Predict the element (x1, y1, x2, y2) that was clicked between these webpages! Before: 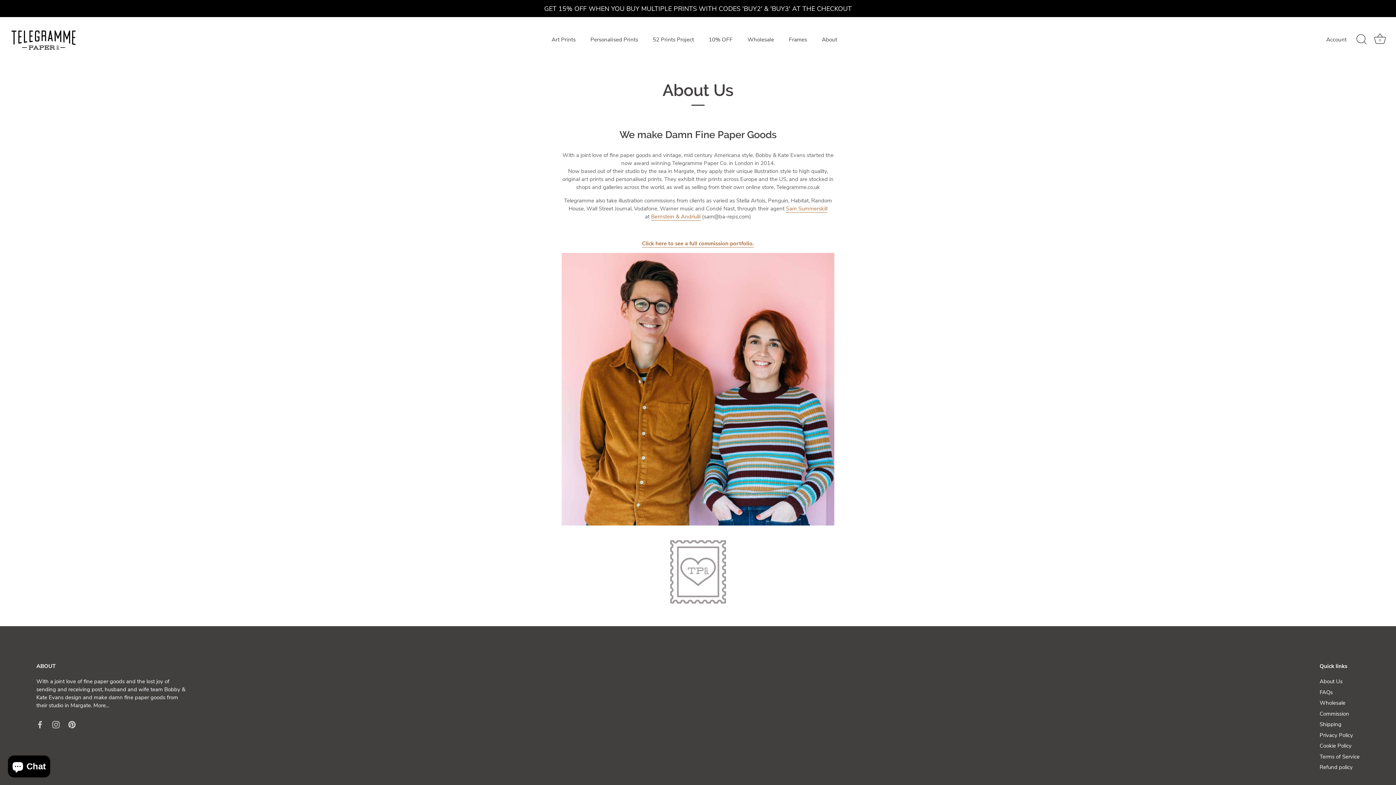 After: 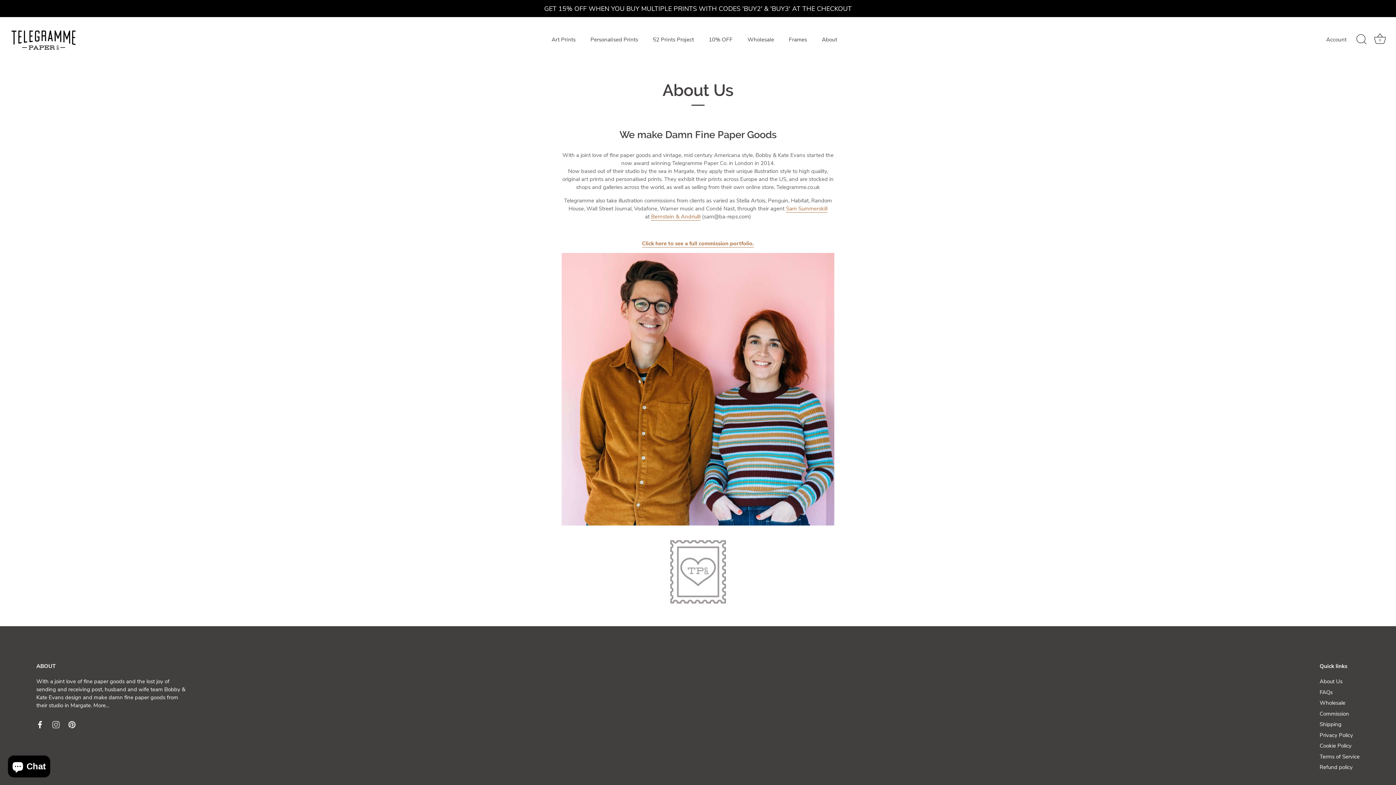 Action: label: Facebook bbox: (36, 721, 43, 728)